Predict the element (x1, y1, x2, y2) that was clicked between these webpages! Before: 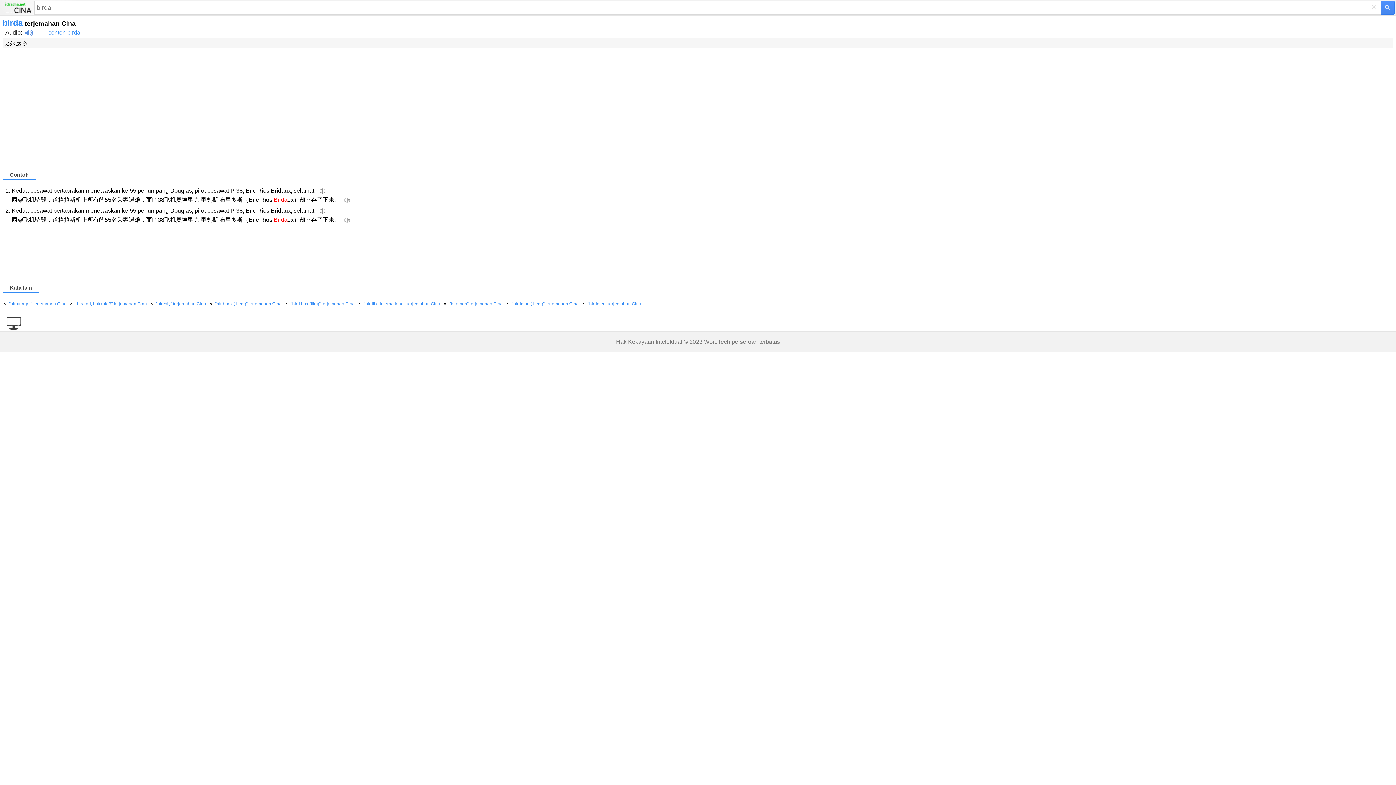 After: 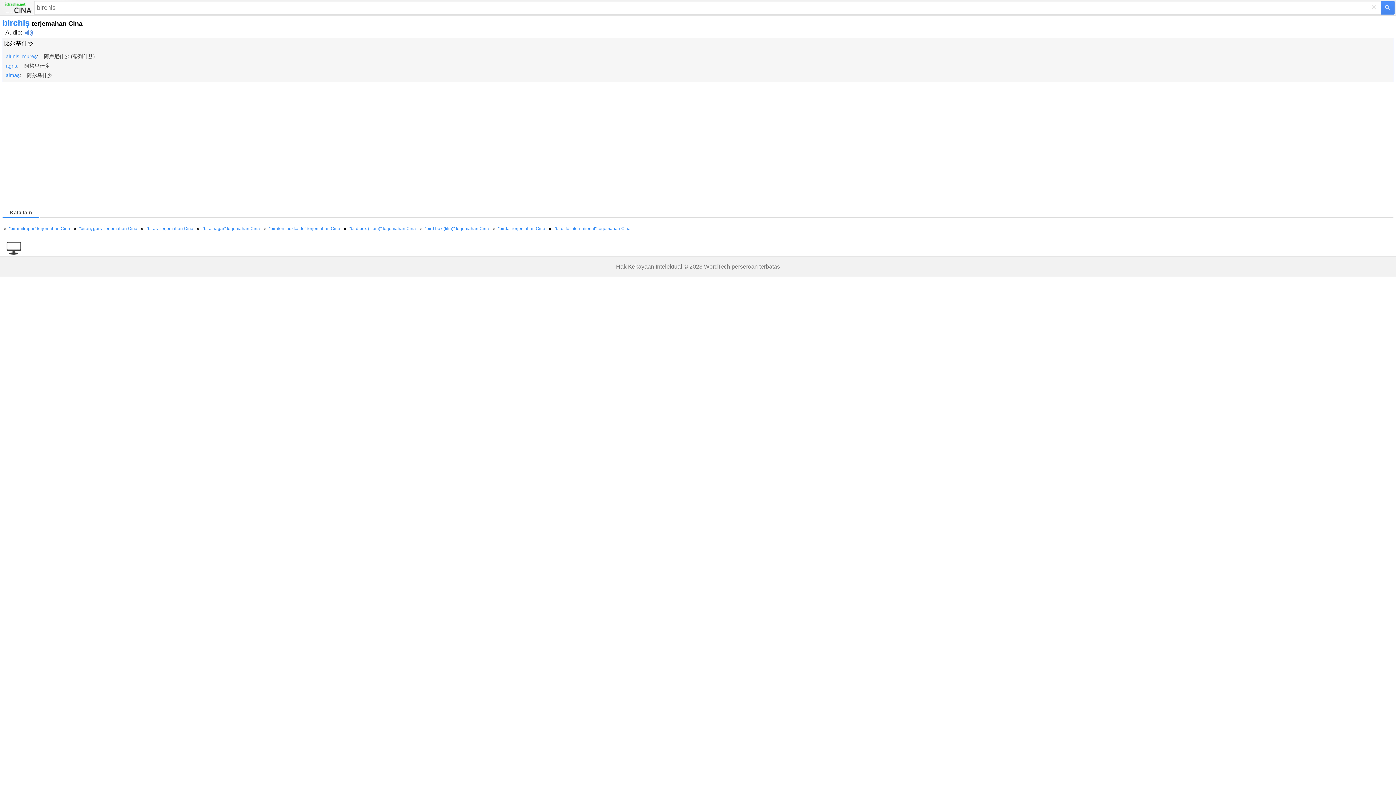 Action: label: "birchiș" terjemahan Cina bbox: (156, 301, 206, 306)